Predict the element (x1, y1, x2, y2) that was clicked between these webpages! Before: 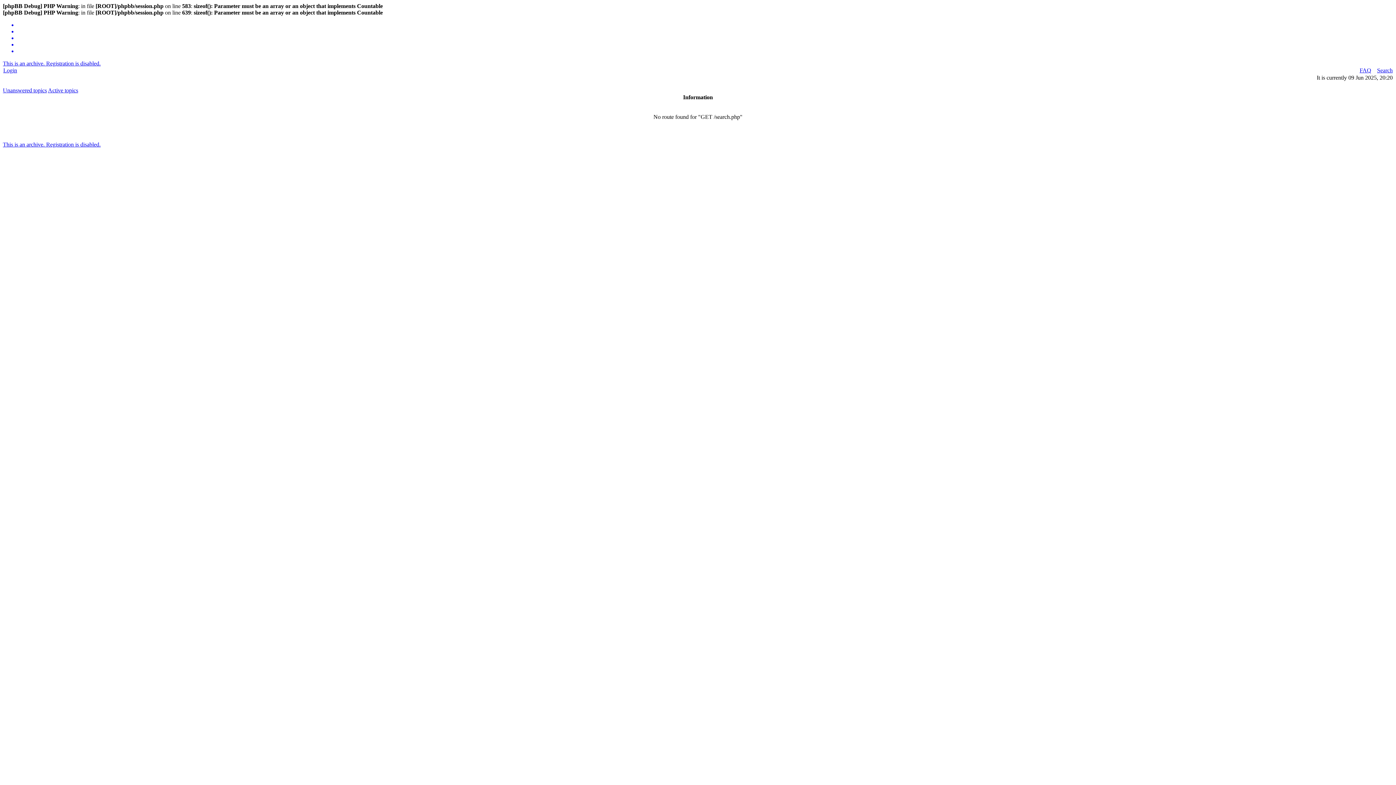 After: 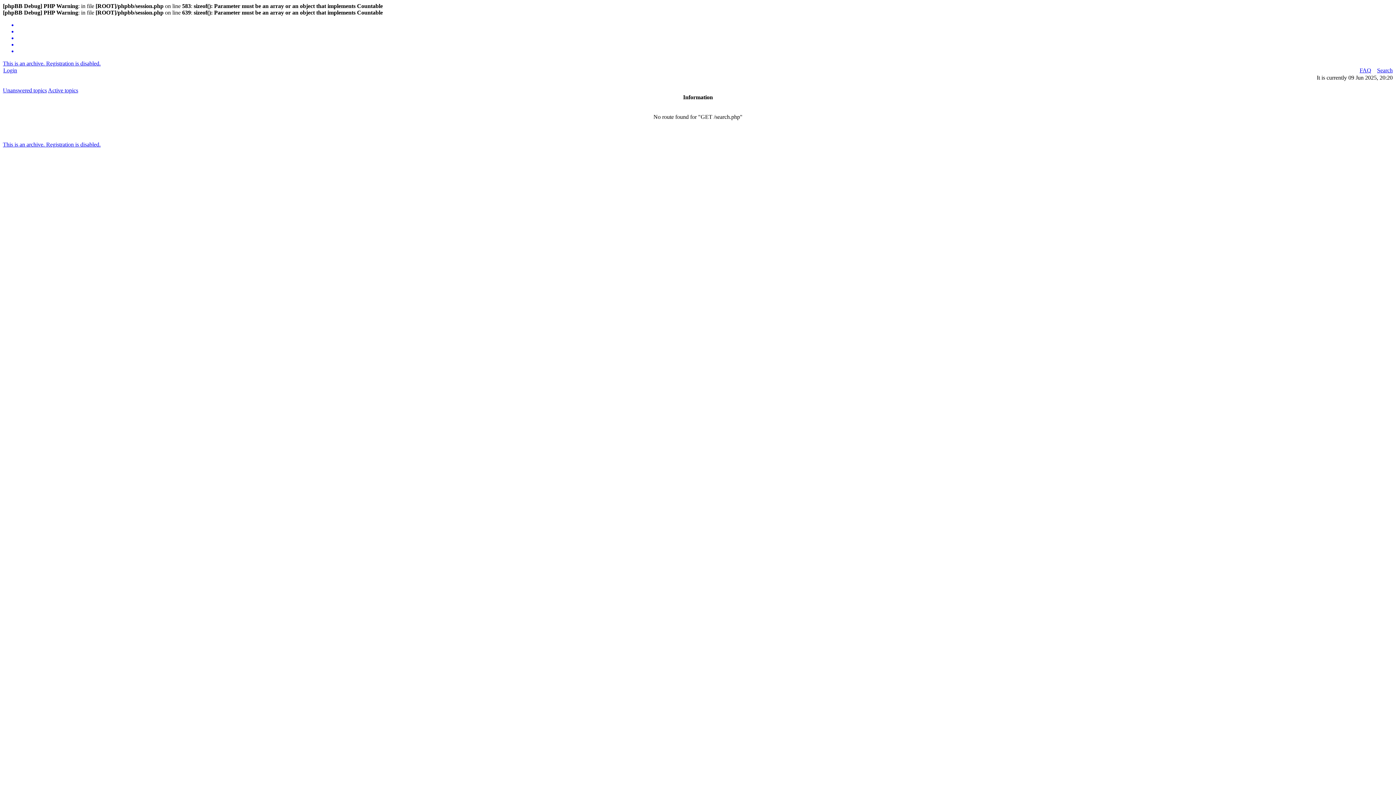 Action: bbox: (17, 34, 1393, 41)